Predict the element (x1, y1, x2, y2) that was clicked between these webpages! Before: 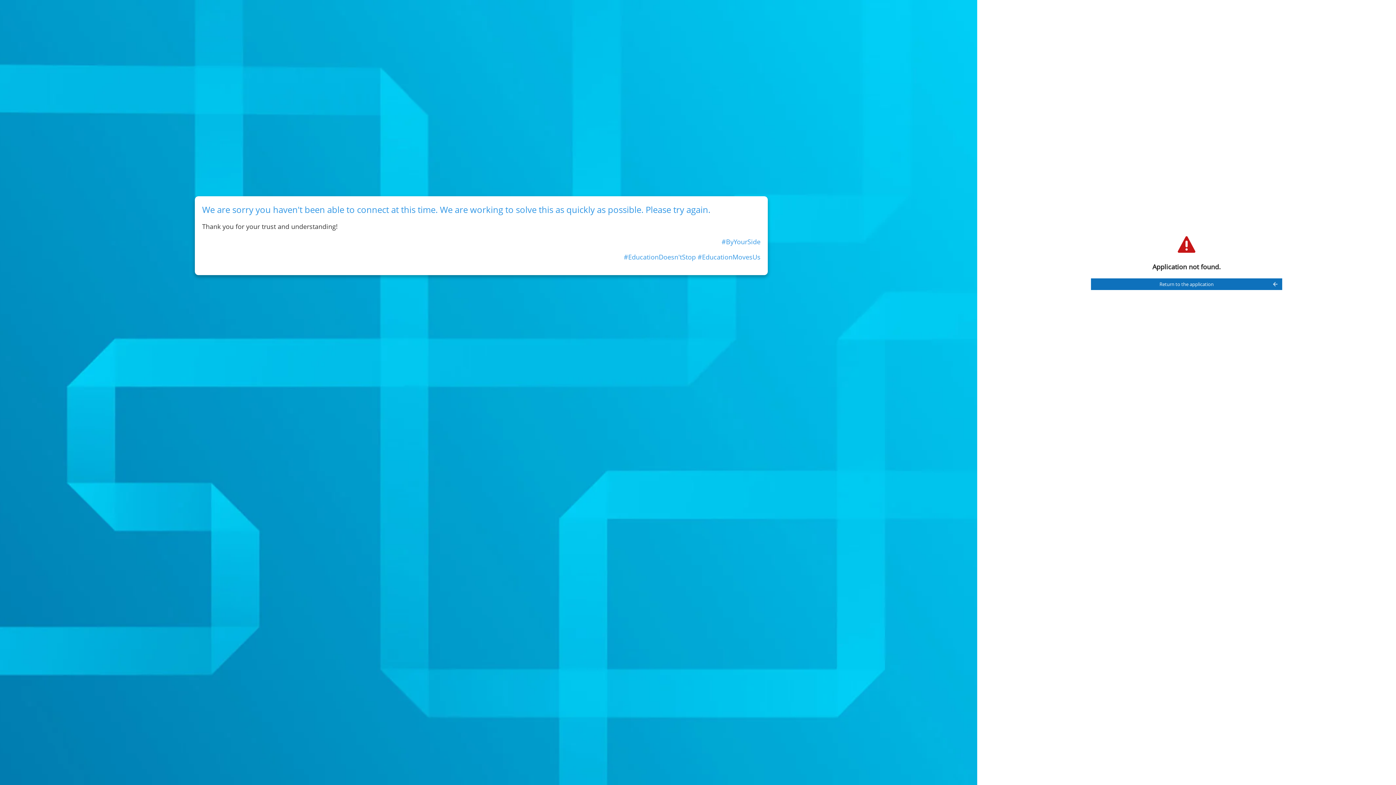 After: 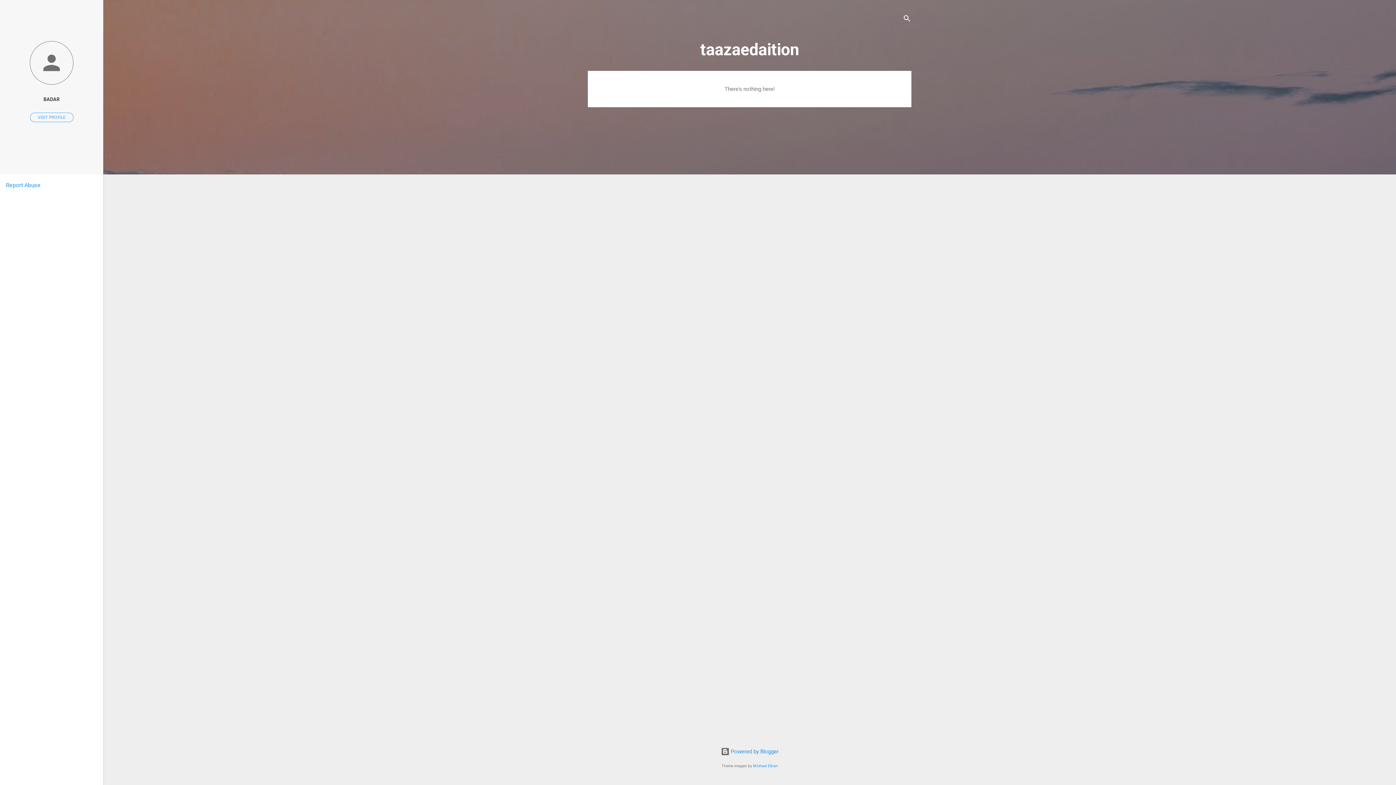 Action: bbox: (1091, 278, 1282, 290) label: Return to the application